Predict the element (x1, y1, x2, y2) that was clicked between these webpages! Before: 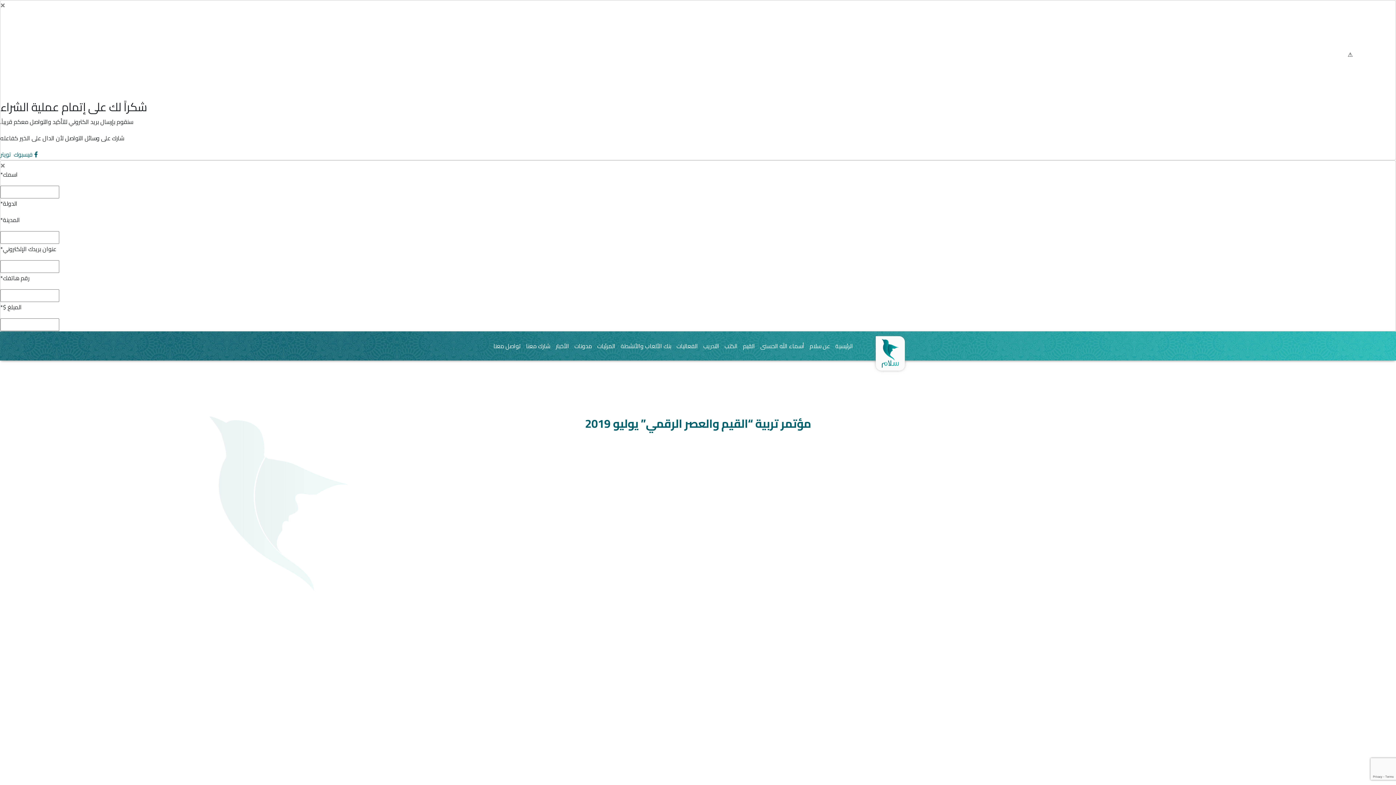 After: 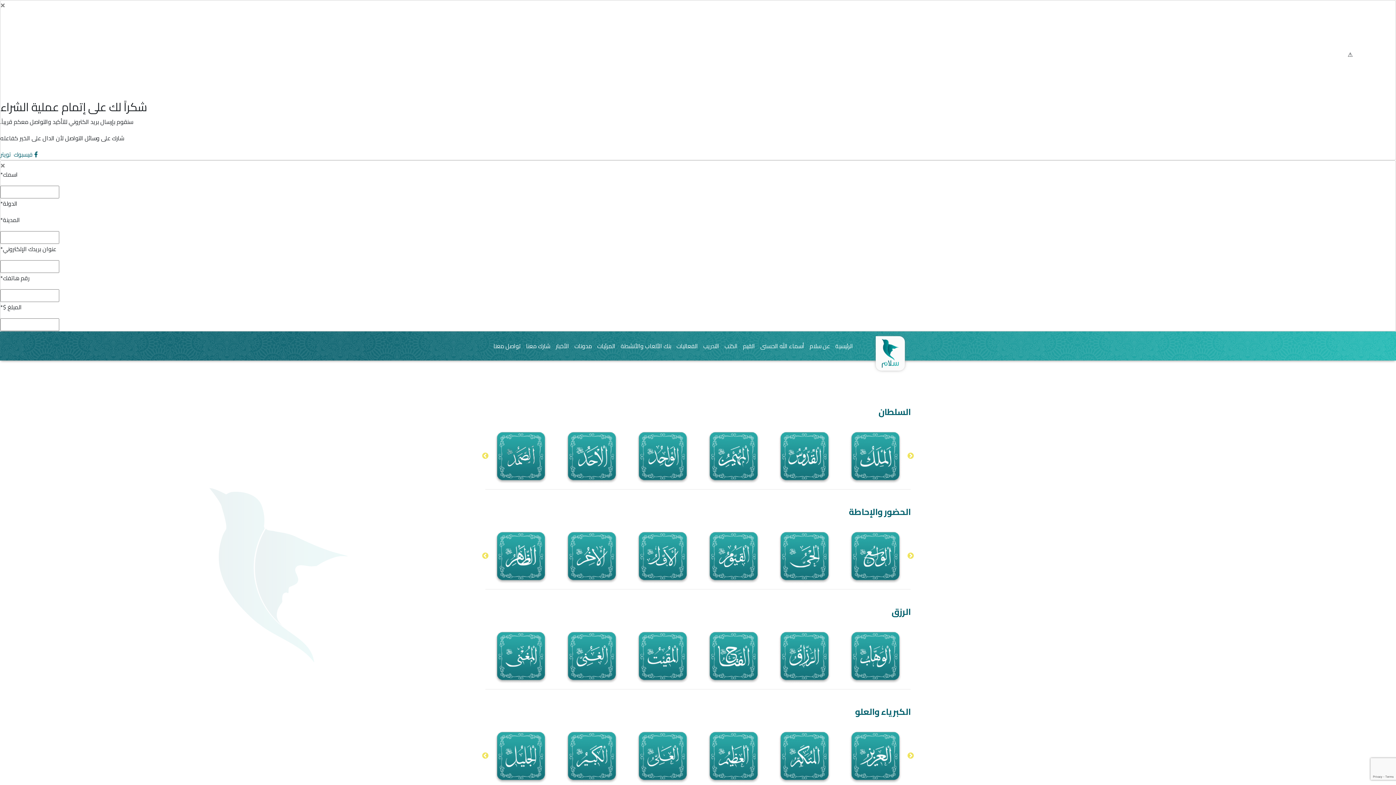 Action: label: أسماء الله الحسنى bbox: (760, 340, 804, 351)